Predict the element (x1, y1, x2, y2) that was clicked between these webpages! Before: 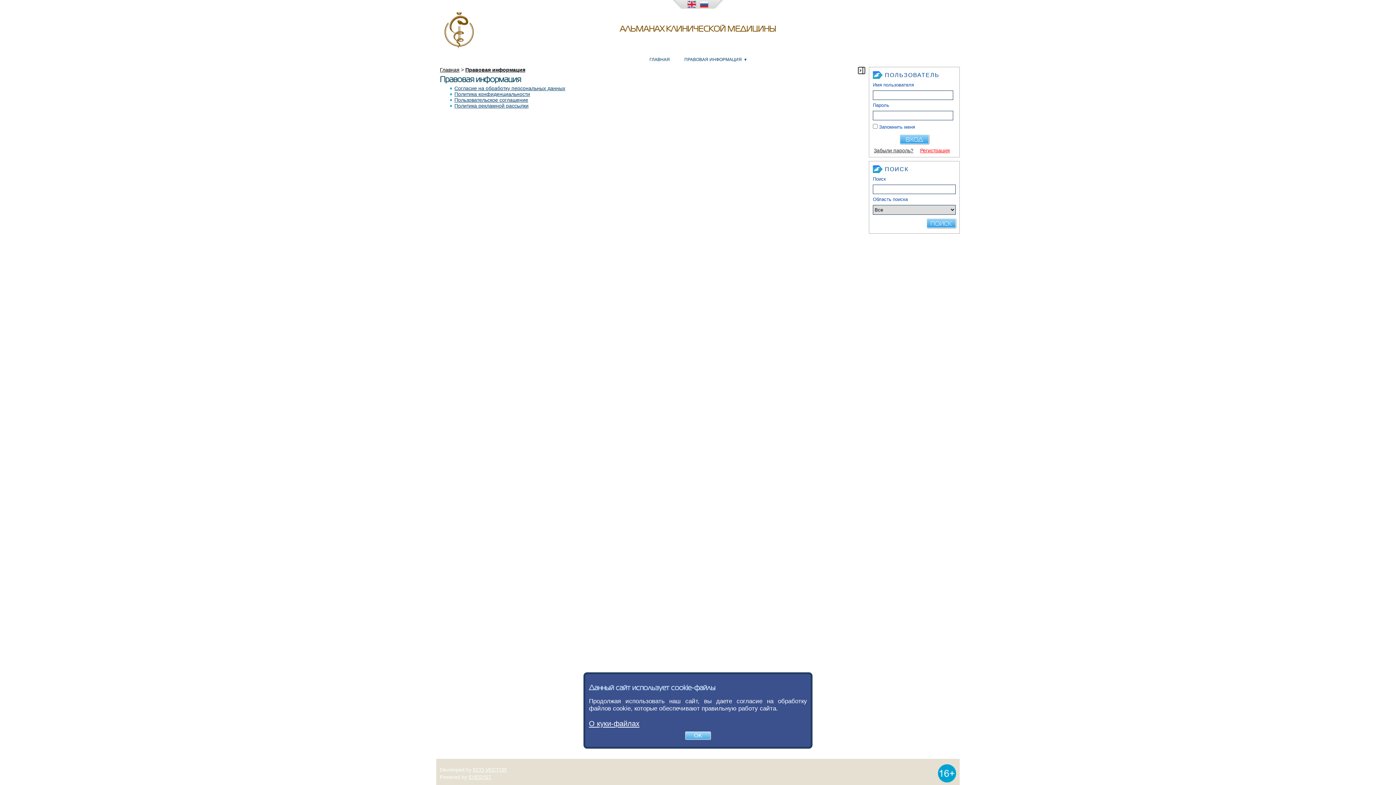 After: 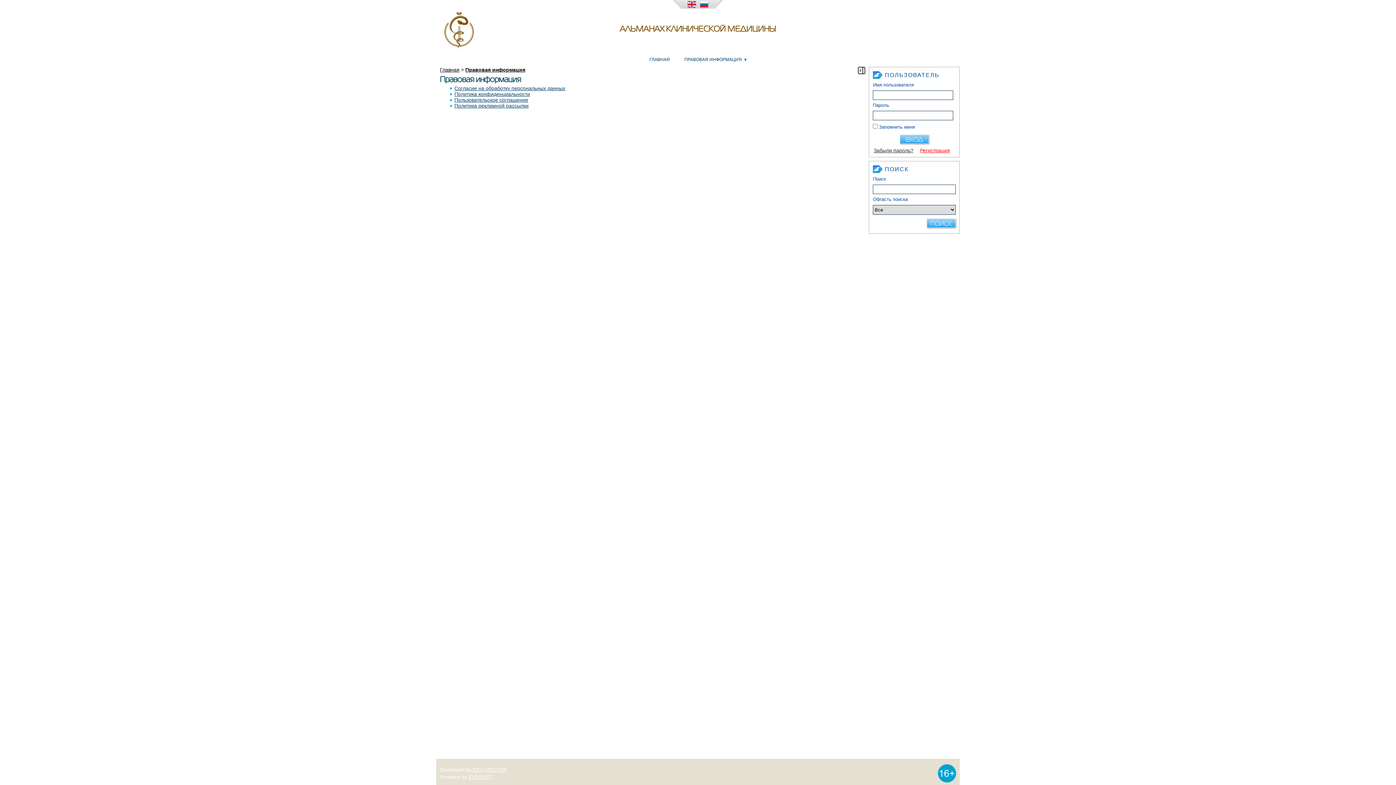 Action: bbox: (465, 66, 525, 72) label: Правовая информация